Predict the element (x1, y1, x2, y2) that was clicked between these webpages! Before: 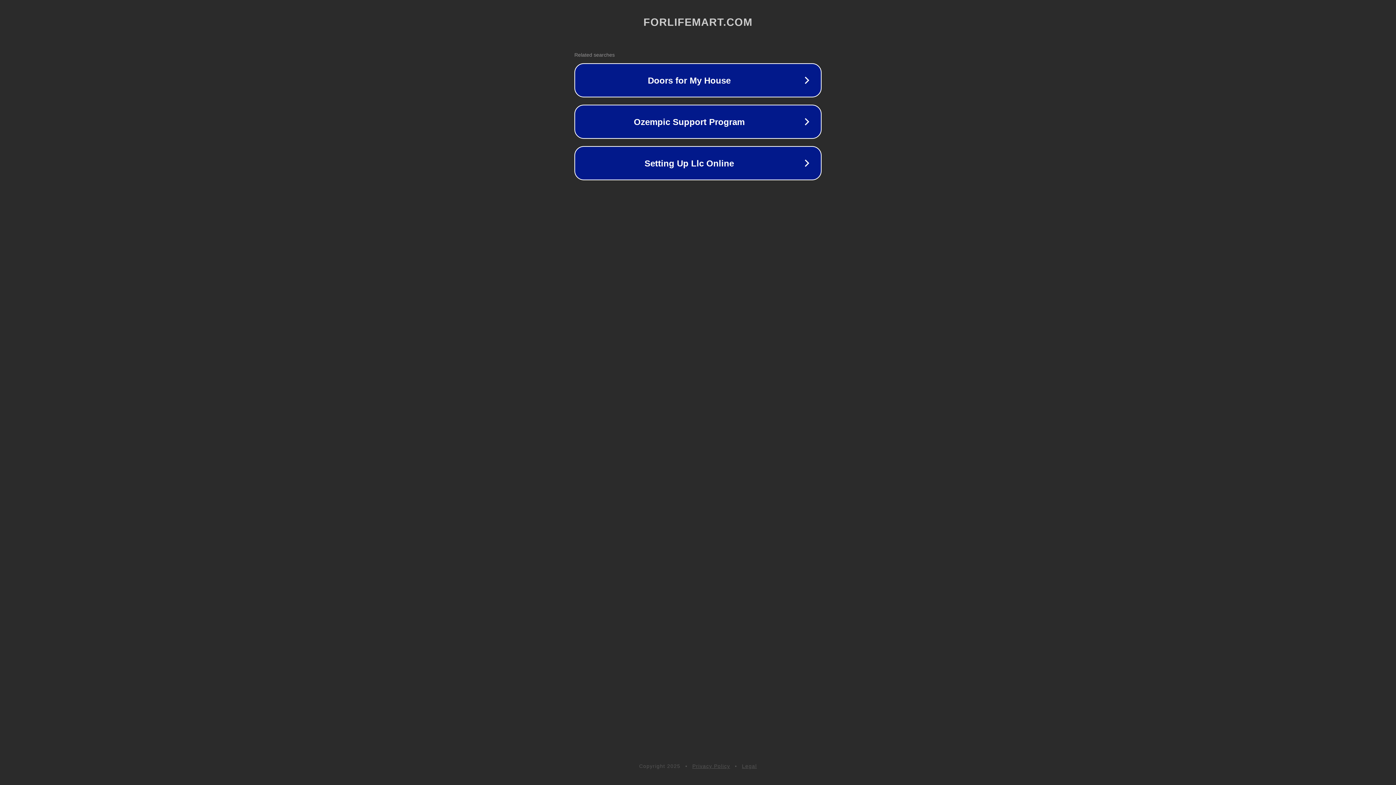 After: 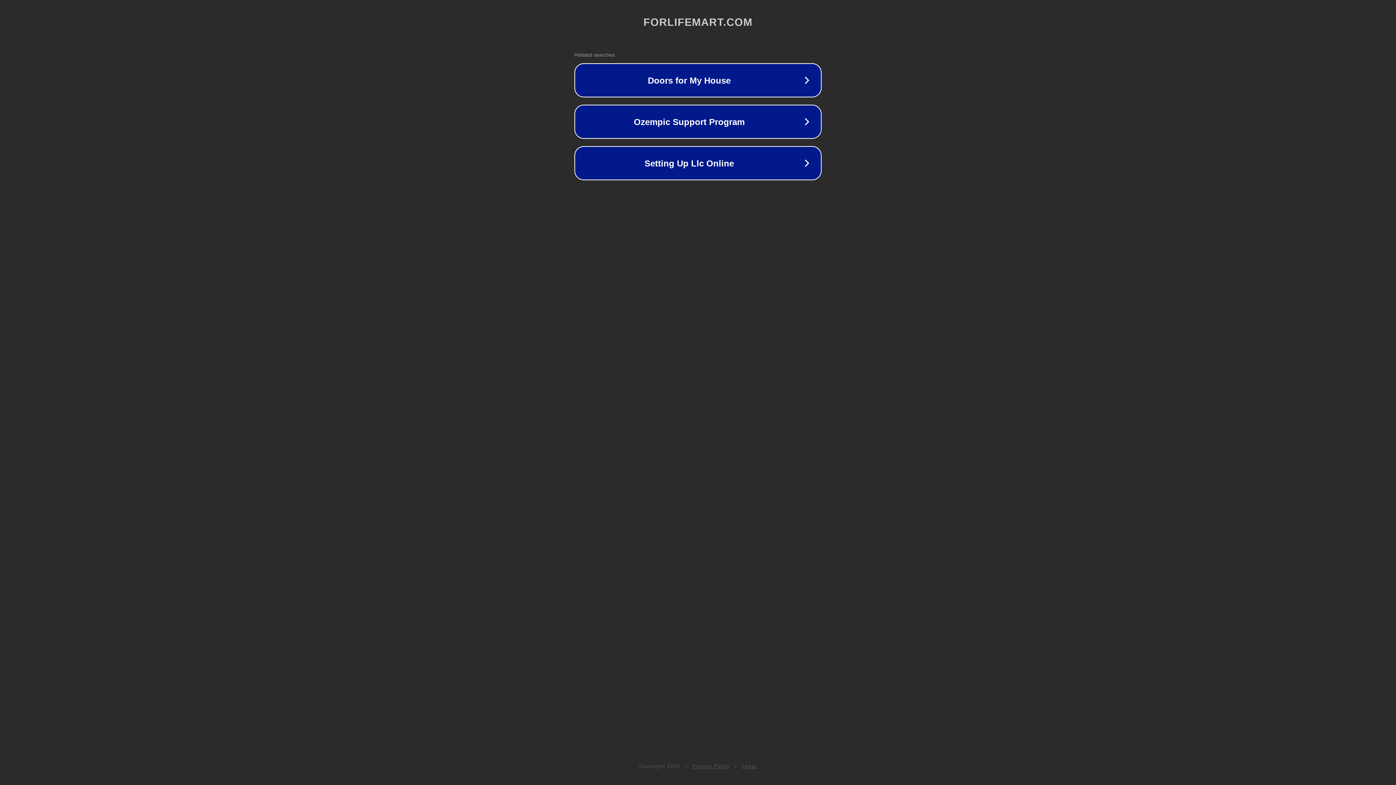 Action: bbox: (742, 763, 757, 769) label: Legal